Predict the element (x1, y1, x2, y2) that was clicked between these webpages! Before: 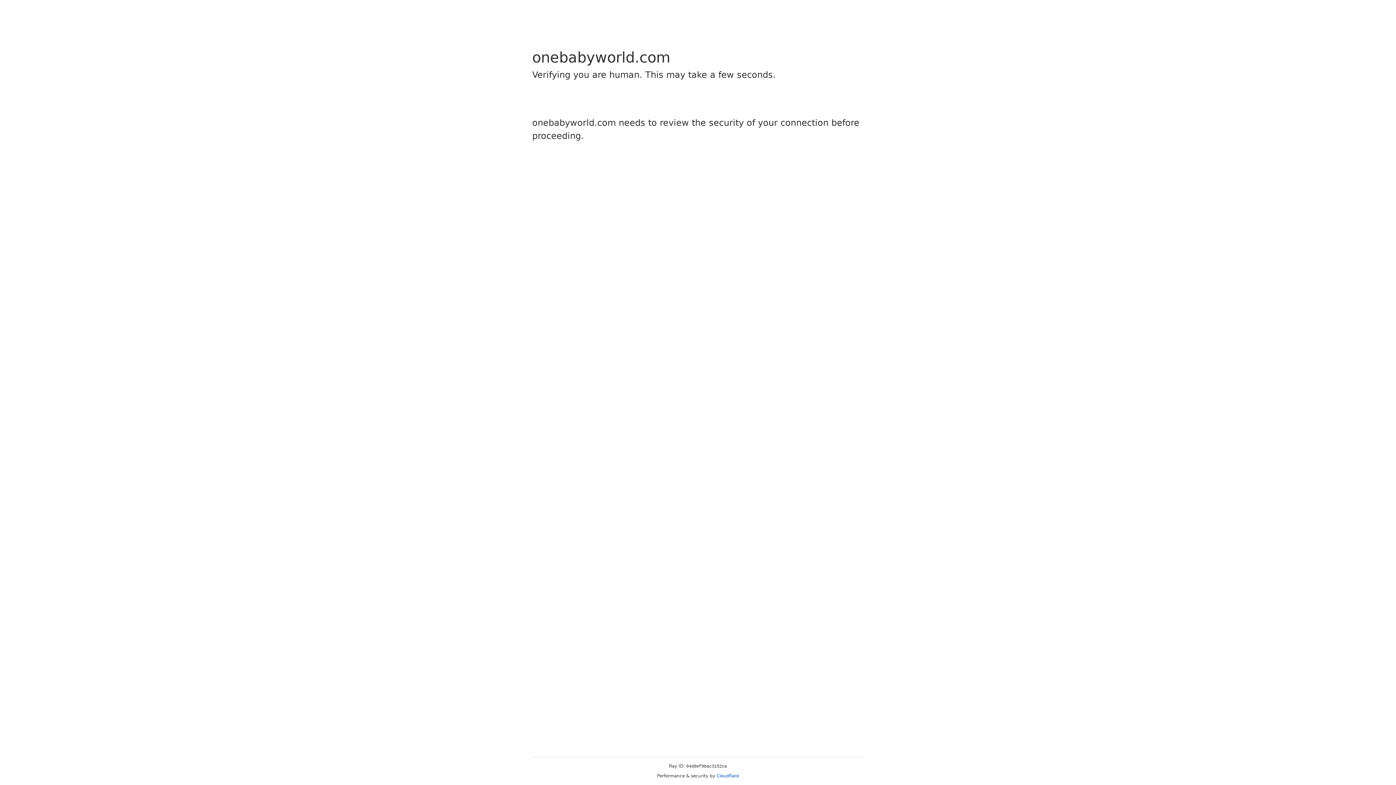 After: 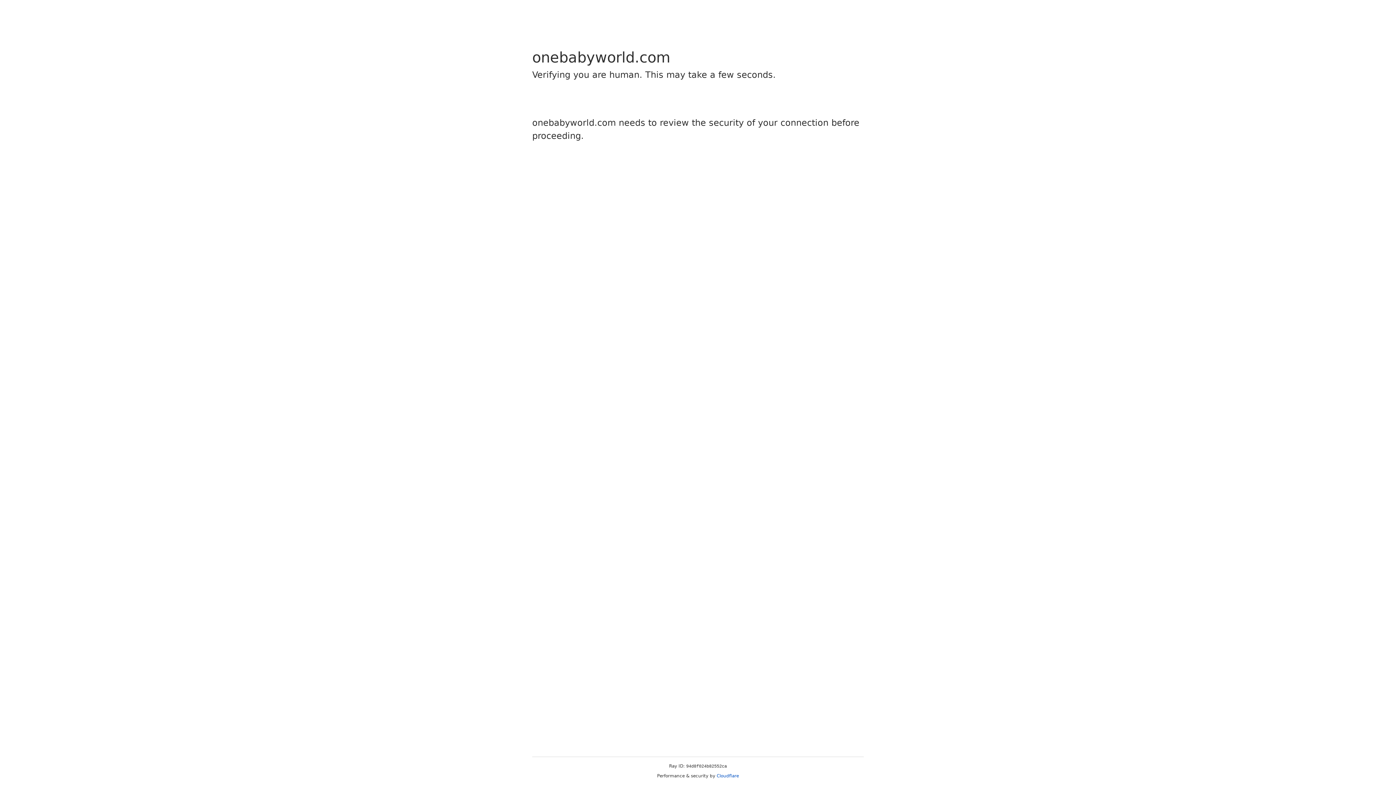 Action: bbox: (716, 773, 739, 778) label: Cloudflare